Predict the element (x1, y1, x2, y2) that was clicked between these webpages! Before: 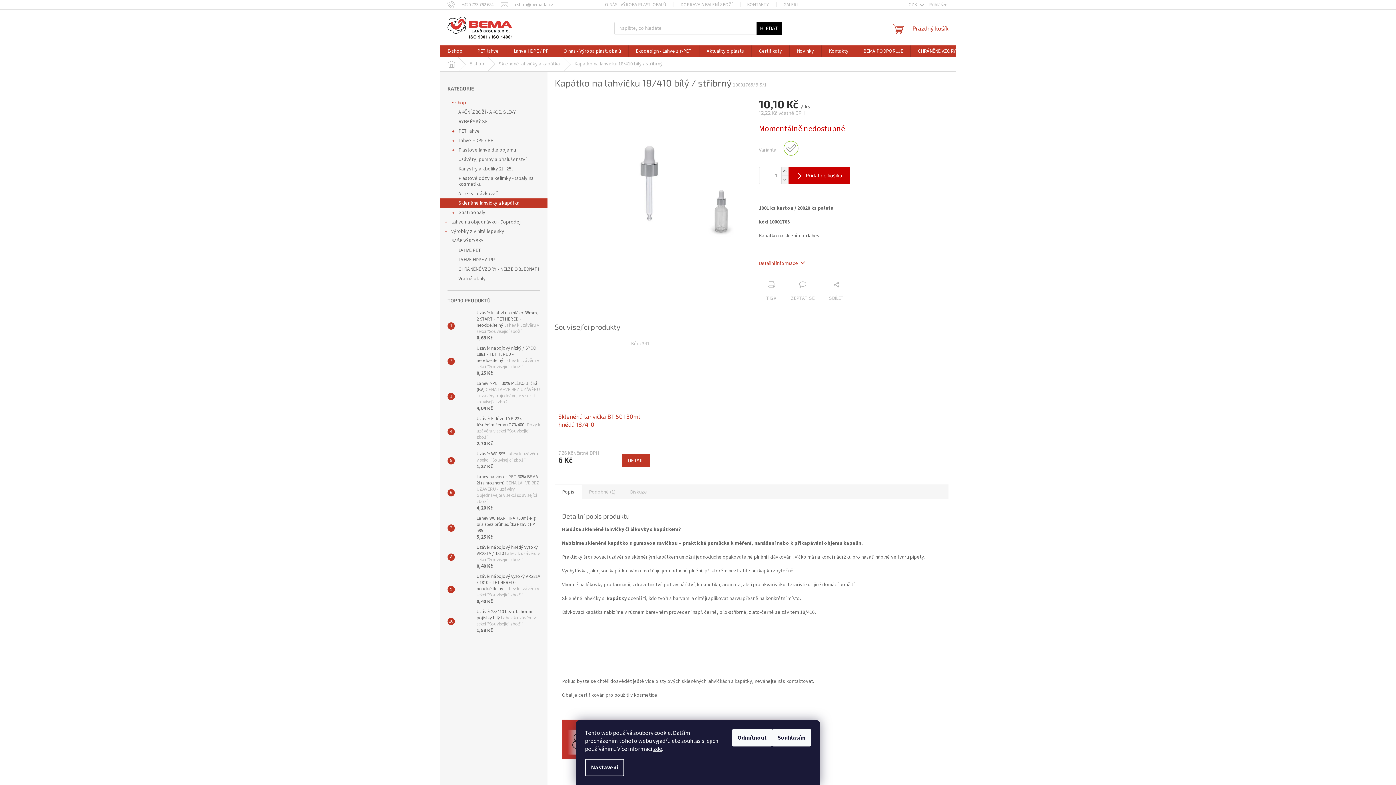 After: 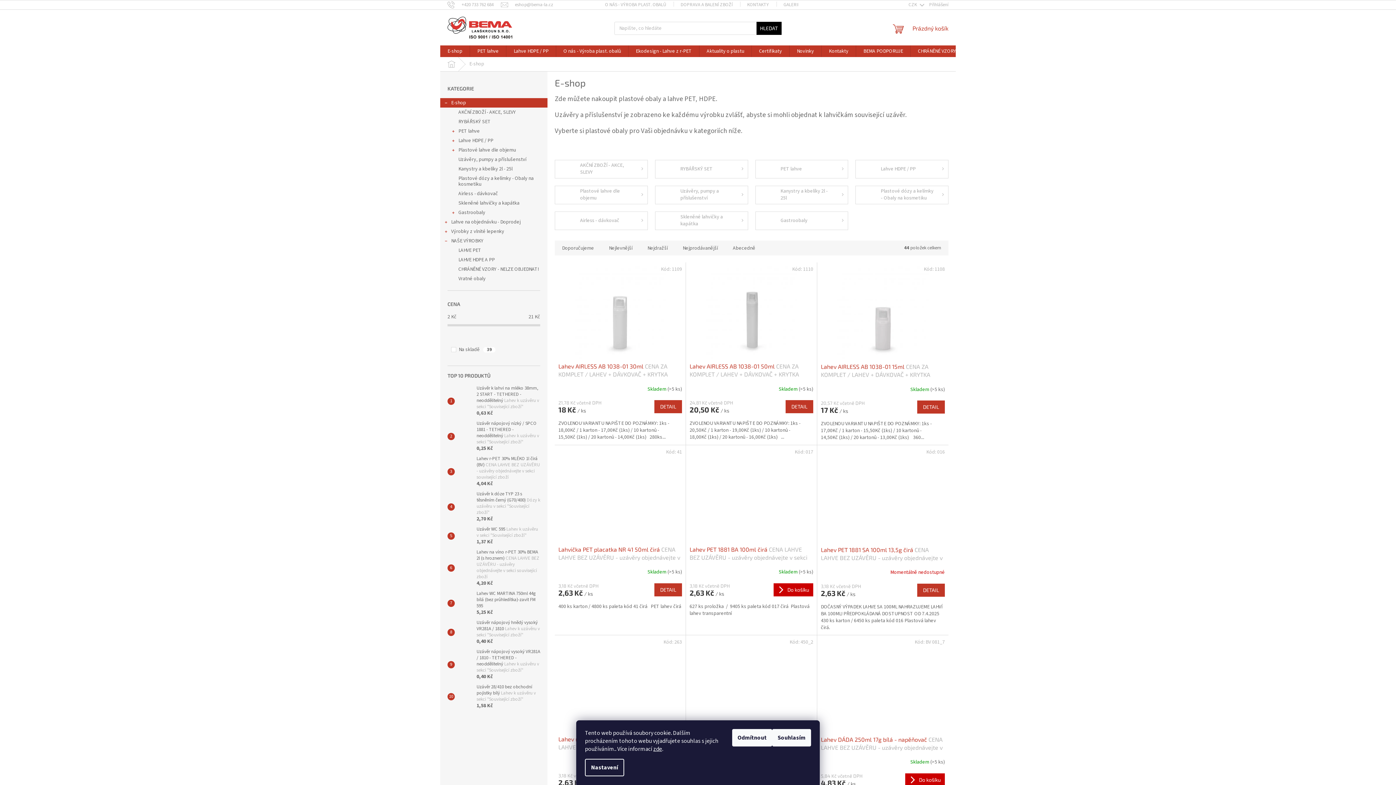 Action: label: E-shop bbox: (462, 57, 491, 71)